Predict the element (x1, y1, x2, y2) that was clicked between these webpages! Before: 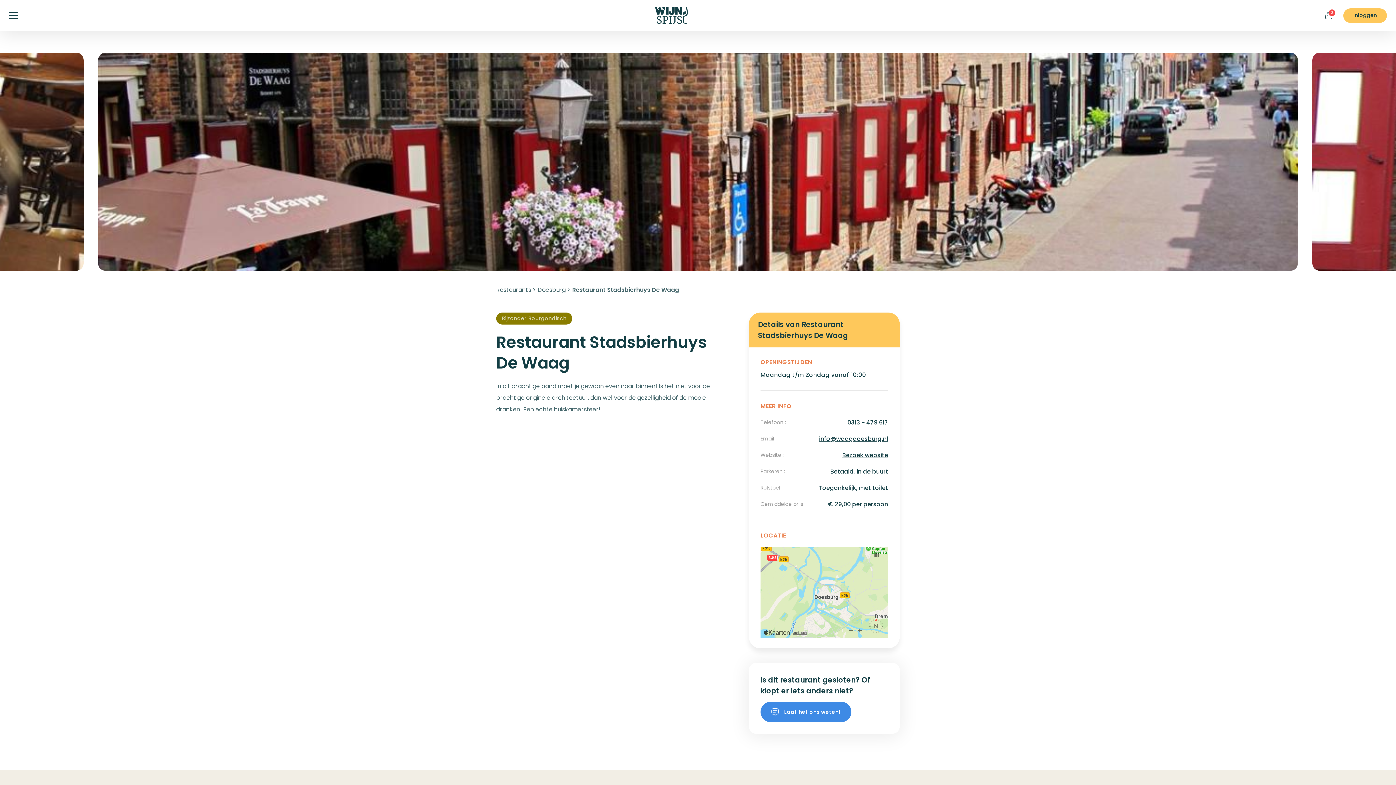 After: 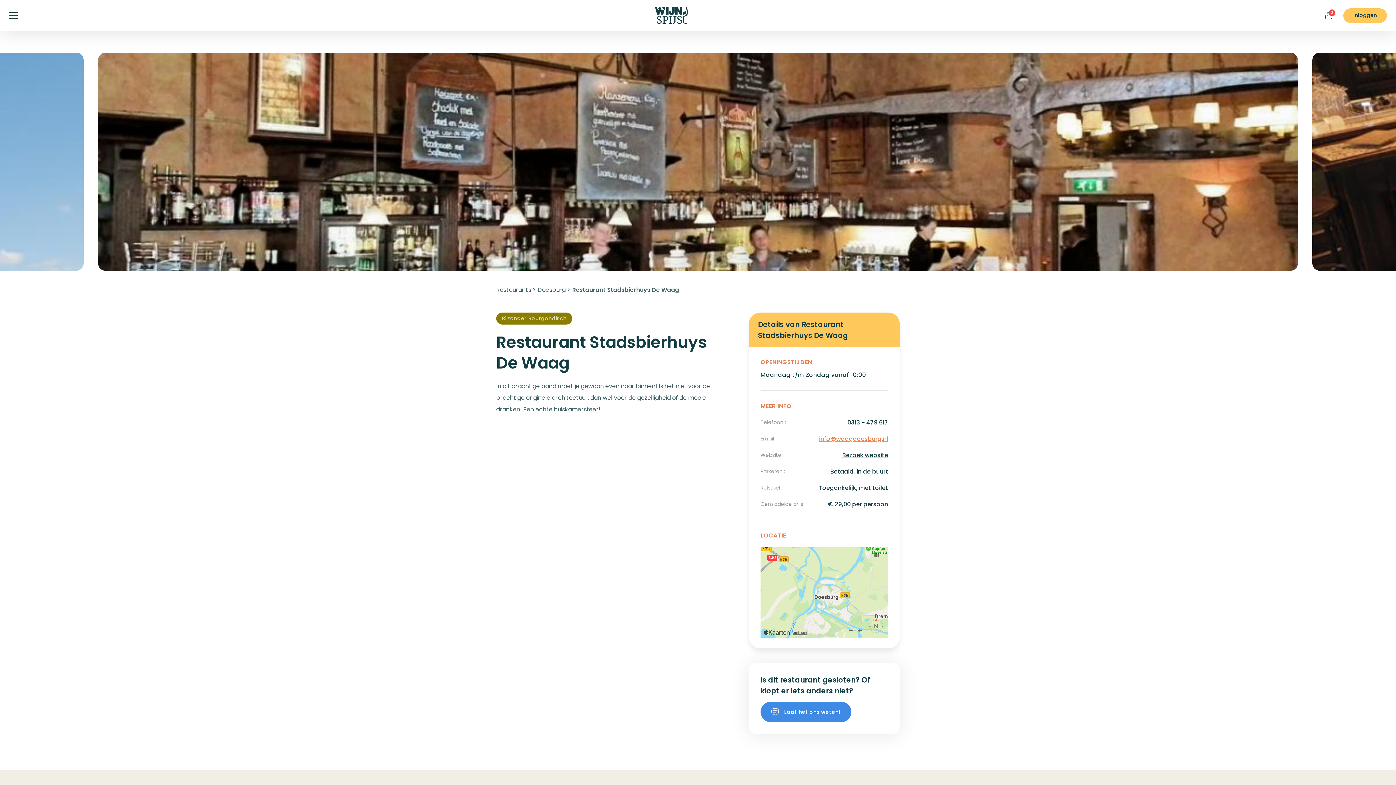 Action: label: info@waagdoesburg.nl bbox: (797, 434, 888, 443)